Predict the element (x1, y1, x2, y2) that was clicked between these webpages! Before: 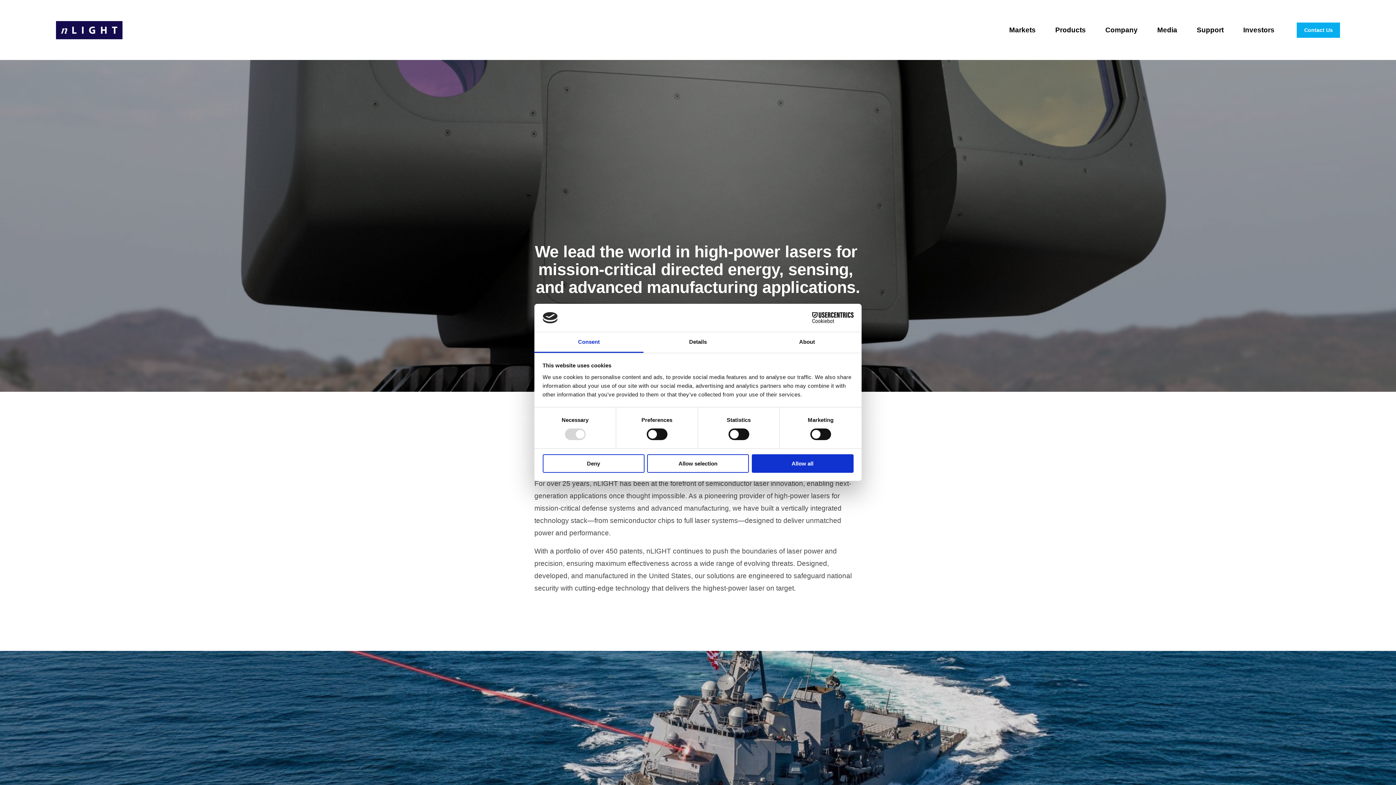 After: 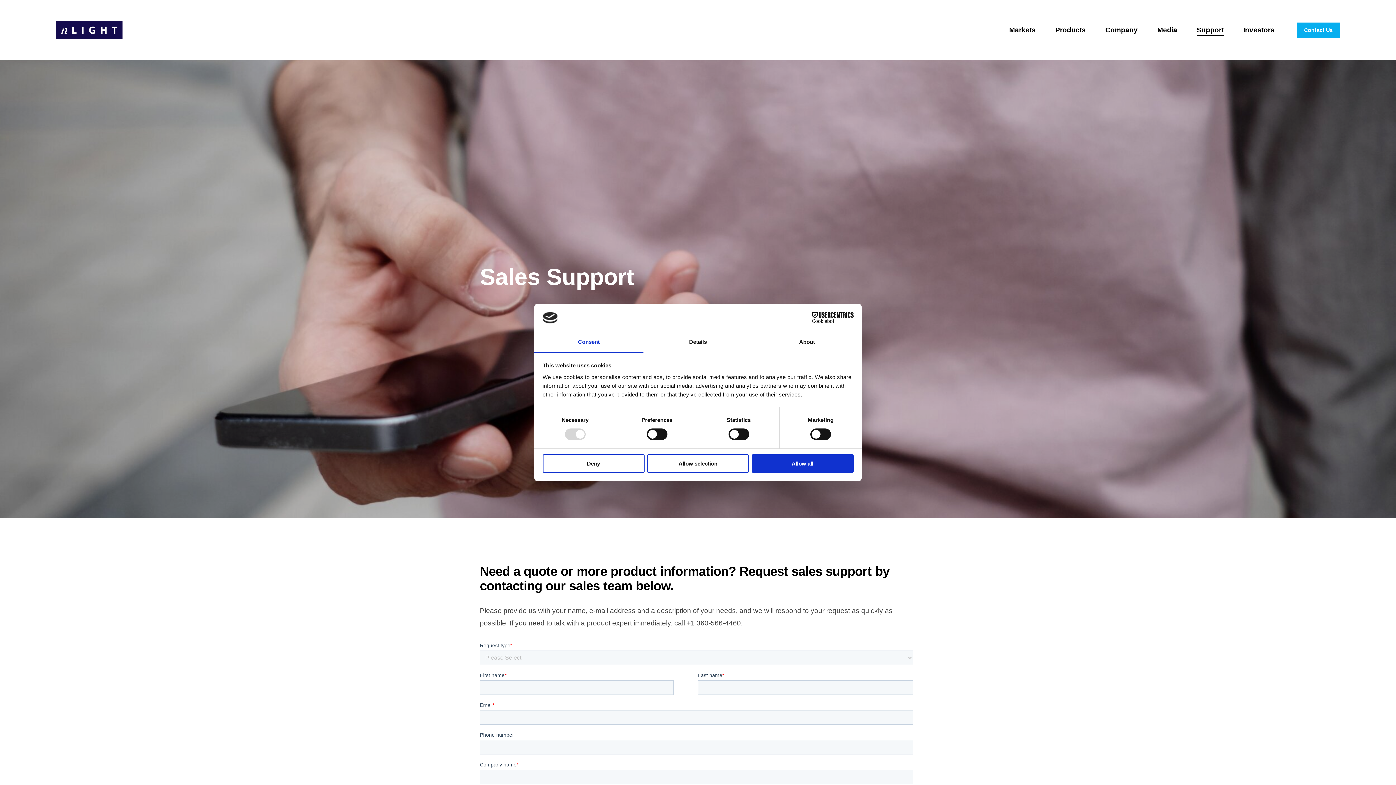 Action: label: folder dropdown bbox: (1197, 23, 1224, 36)